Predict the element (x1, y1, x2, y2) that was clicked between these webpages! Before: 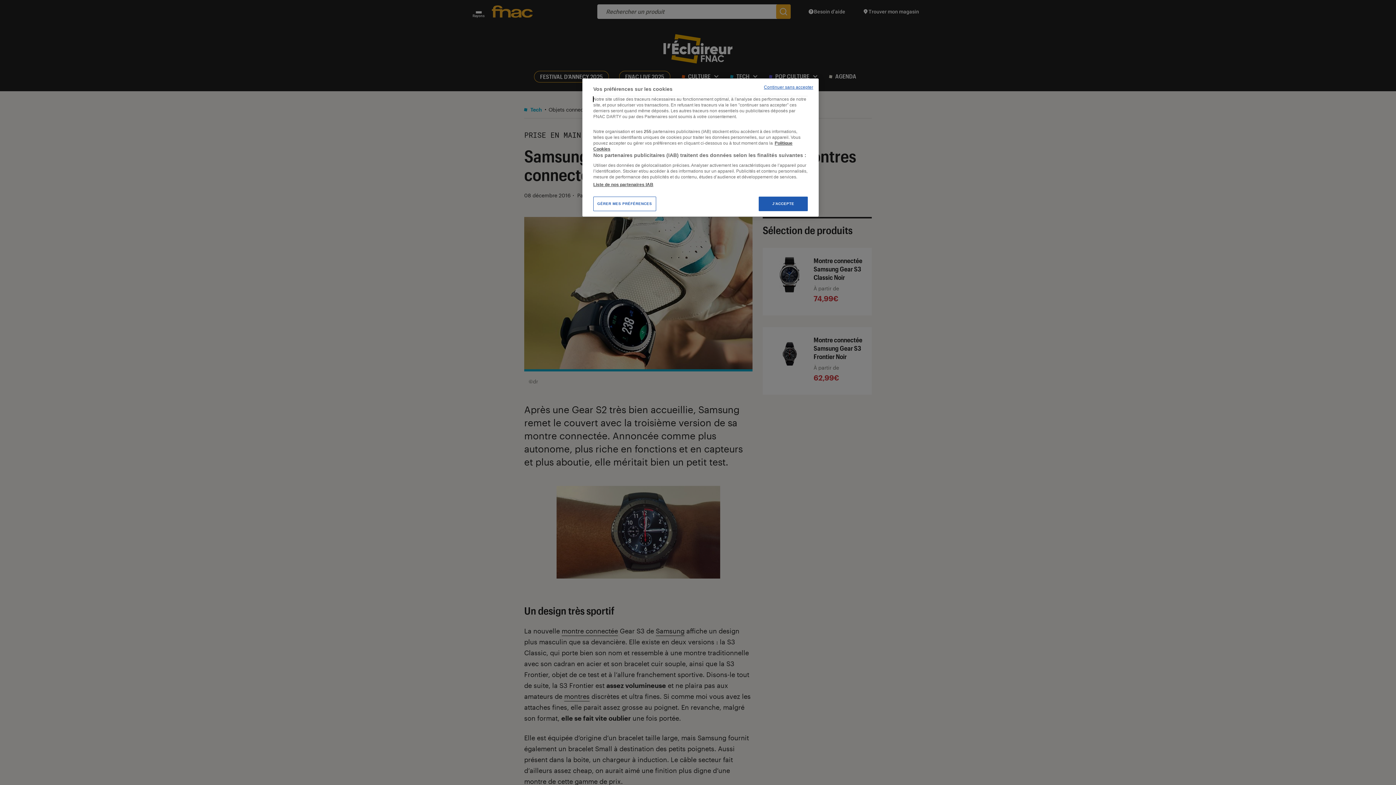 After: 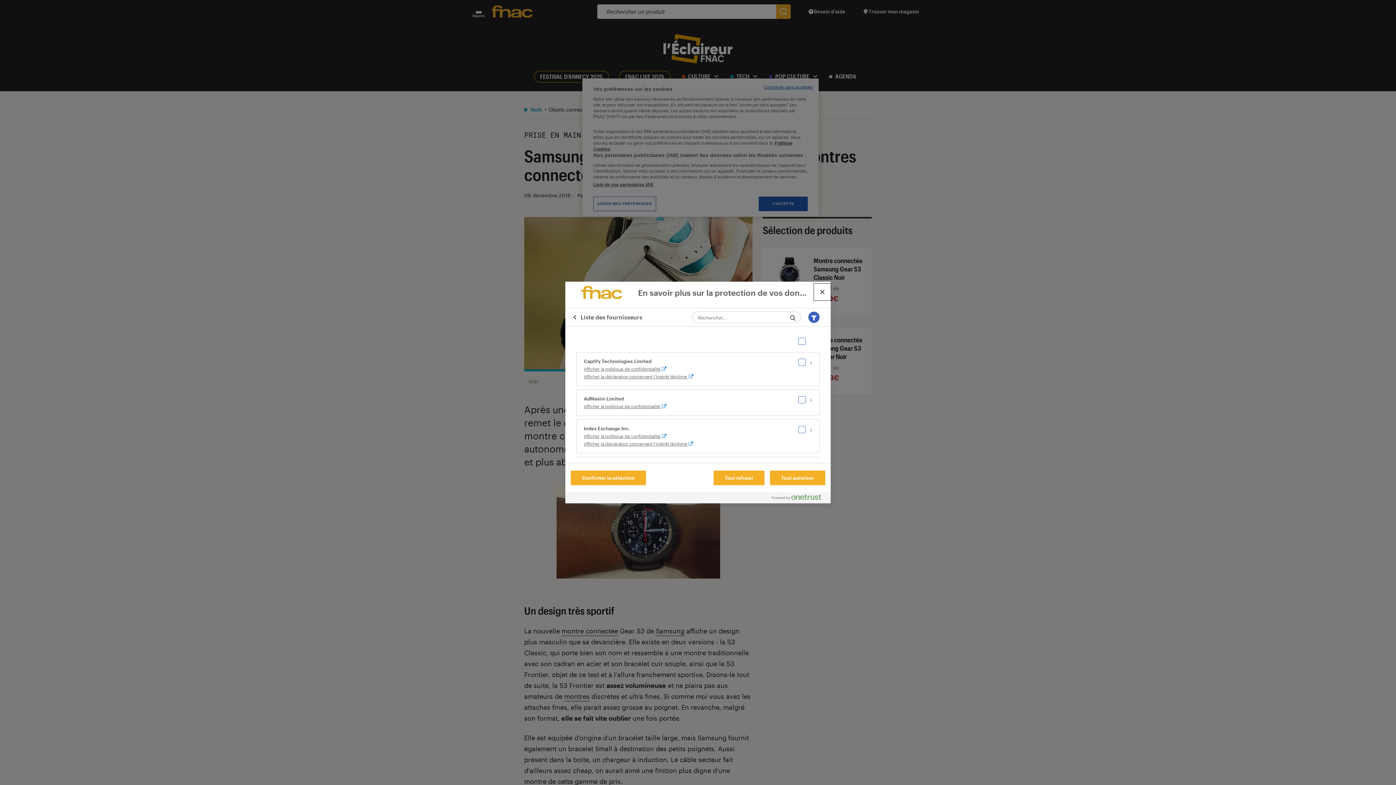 Action: label: Liste de nos partenaires IAB bbox: (593, 181, 653, 187)